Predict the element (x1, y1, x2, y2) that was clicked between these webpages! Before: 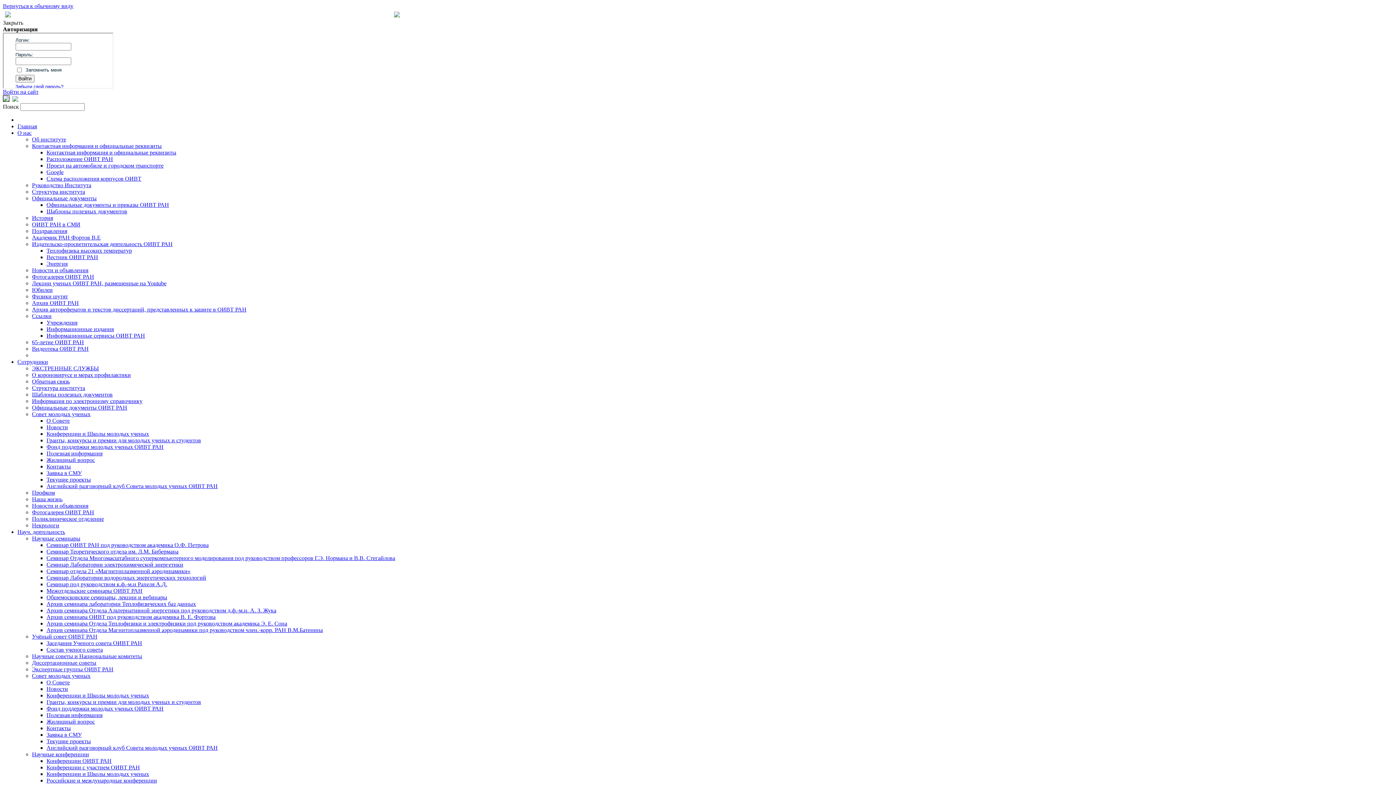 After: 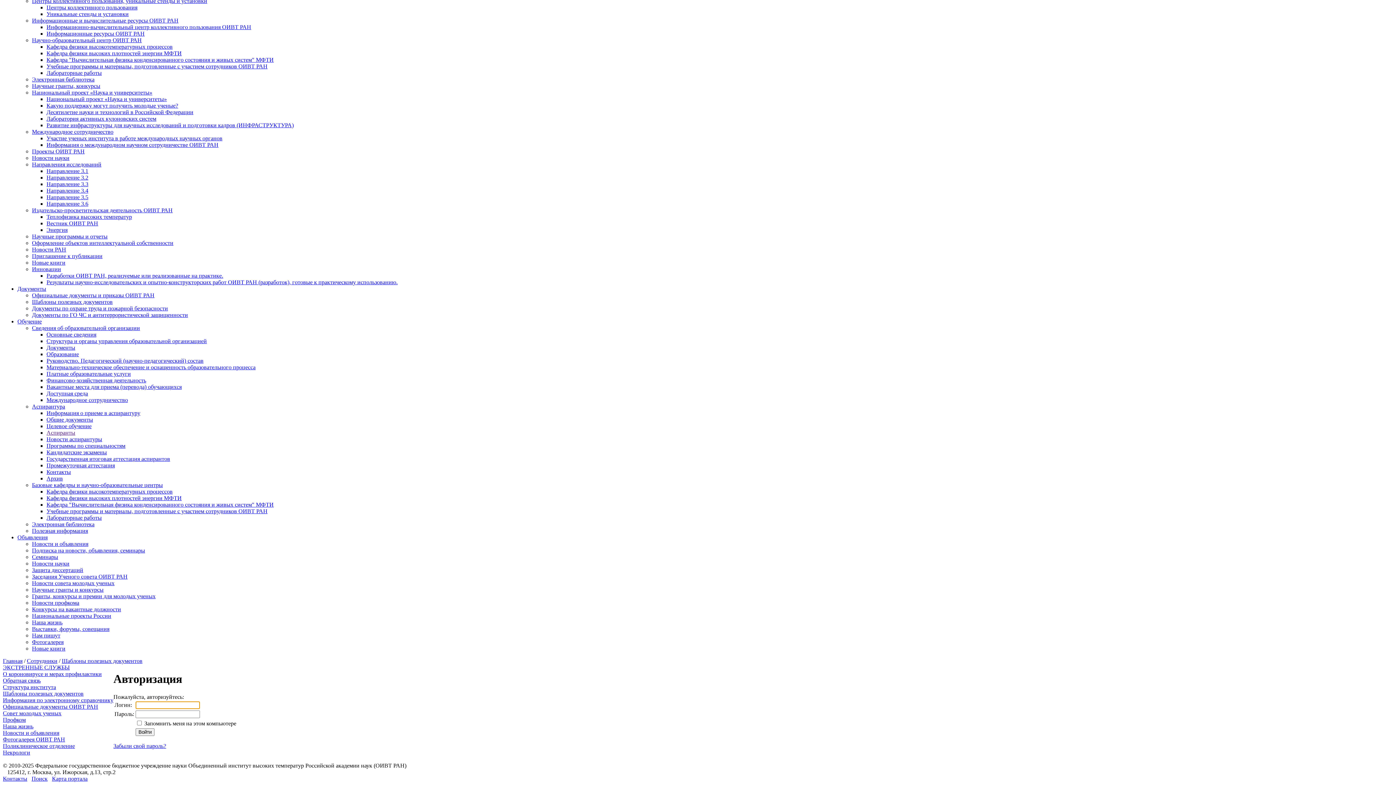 Action: bbox: (32, 391, 112, 397) label: Шаблоны полезных документов